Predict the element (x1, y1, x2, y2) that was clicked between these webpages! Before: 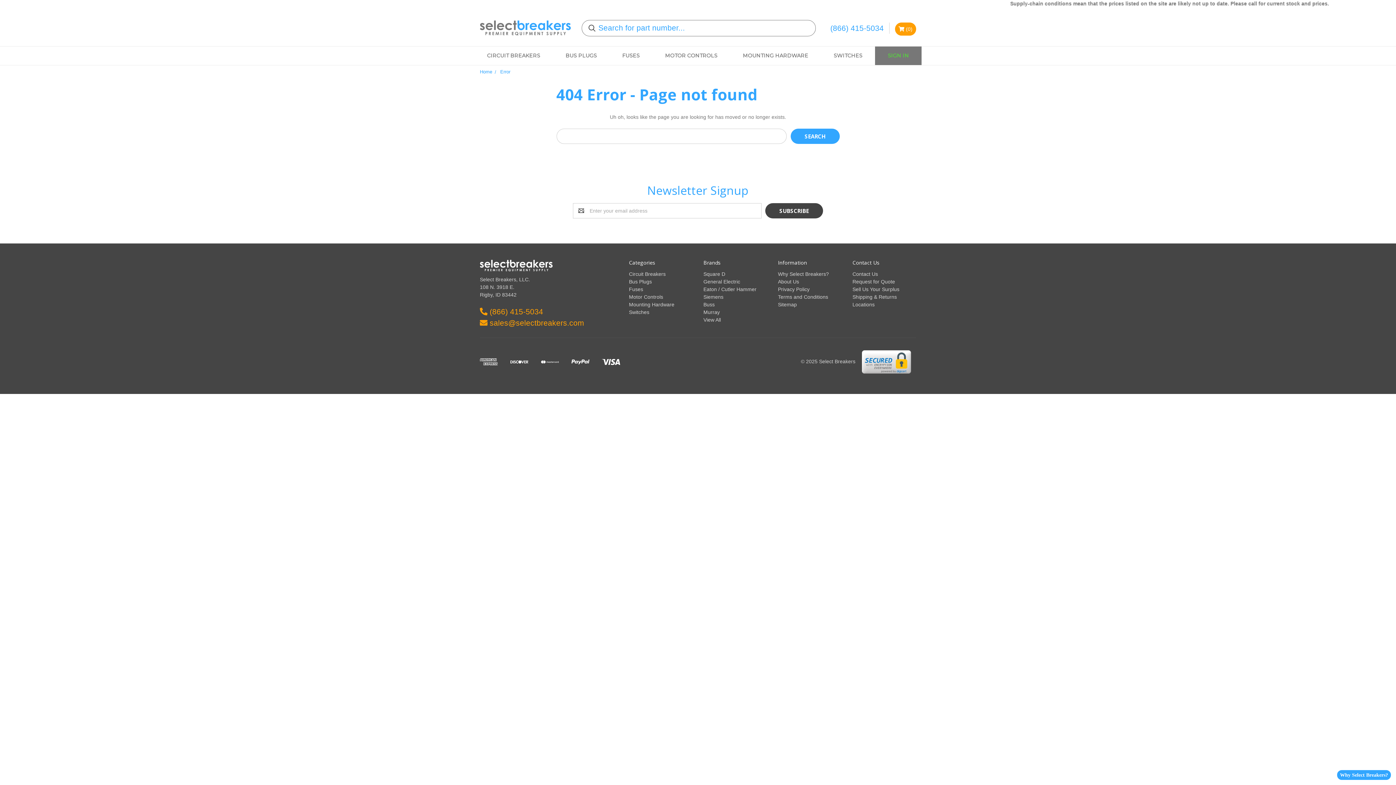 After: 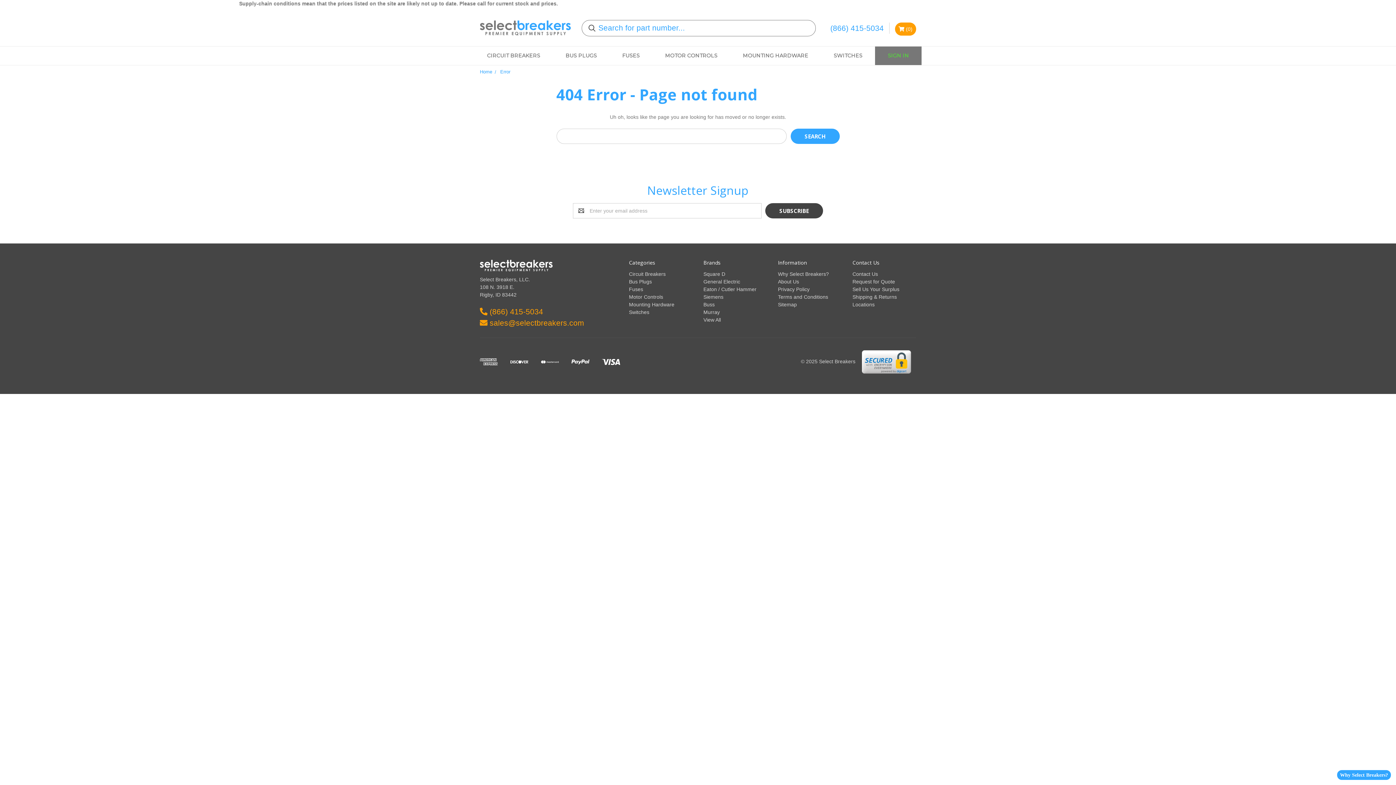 Action: bbox: (480, 318, 584, 327) label:  sales@selectbreakers.com